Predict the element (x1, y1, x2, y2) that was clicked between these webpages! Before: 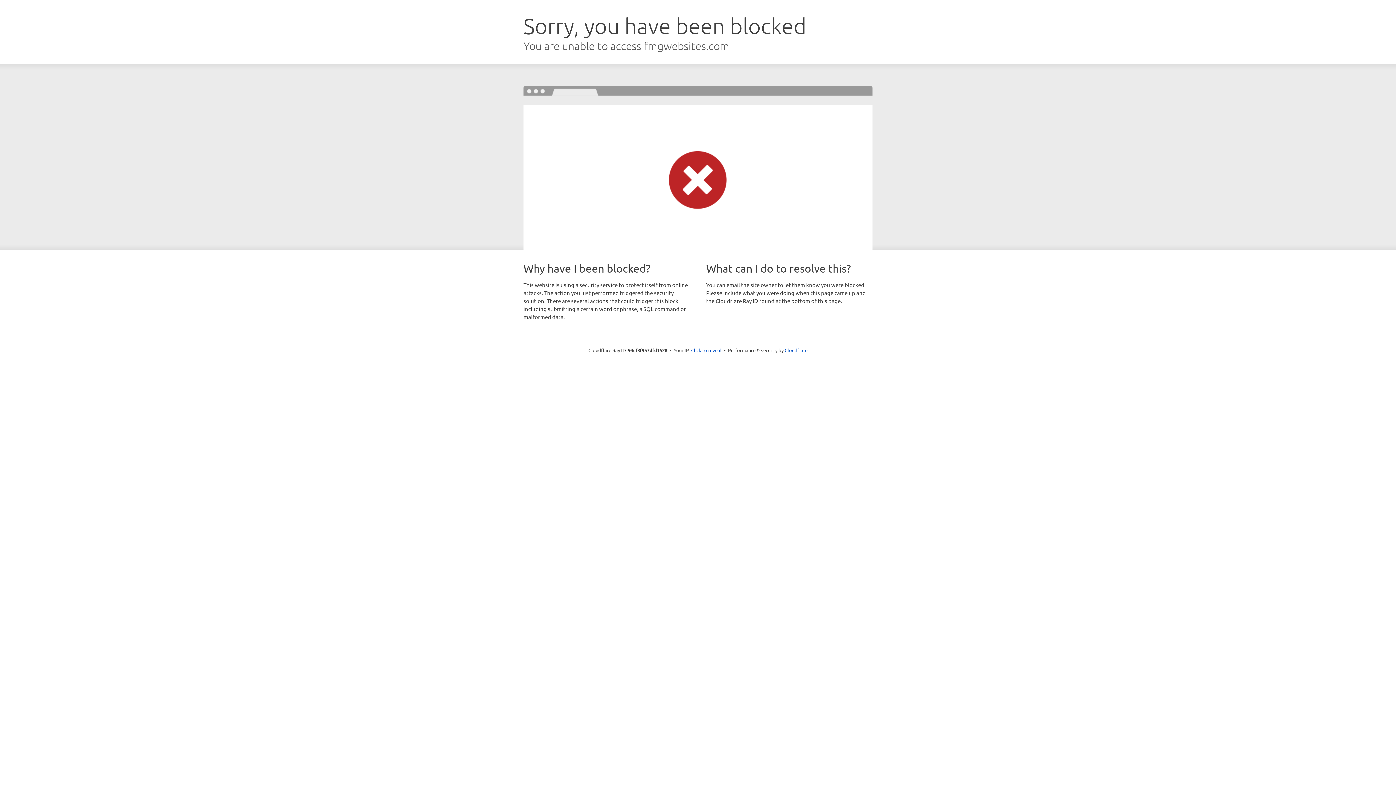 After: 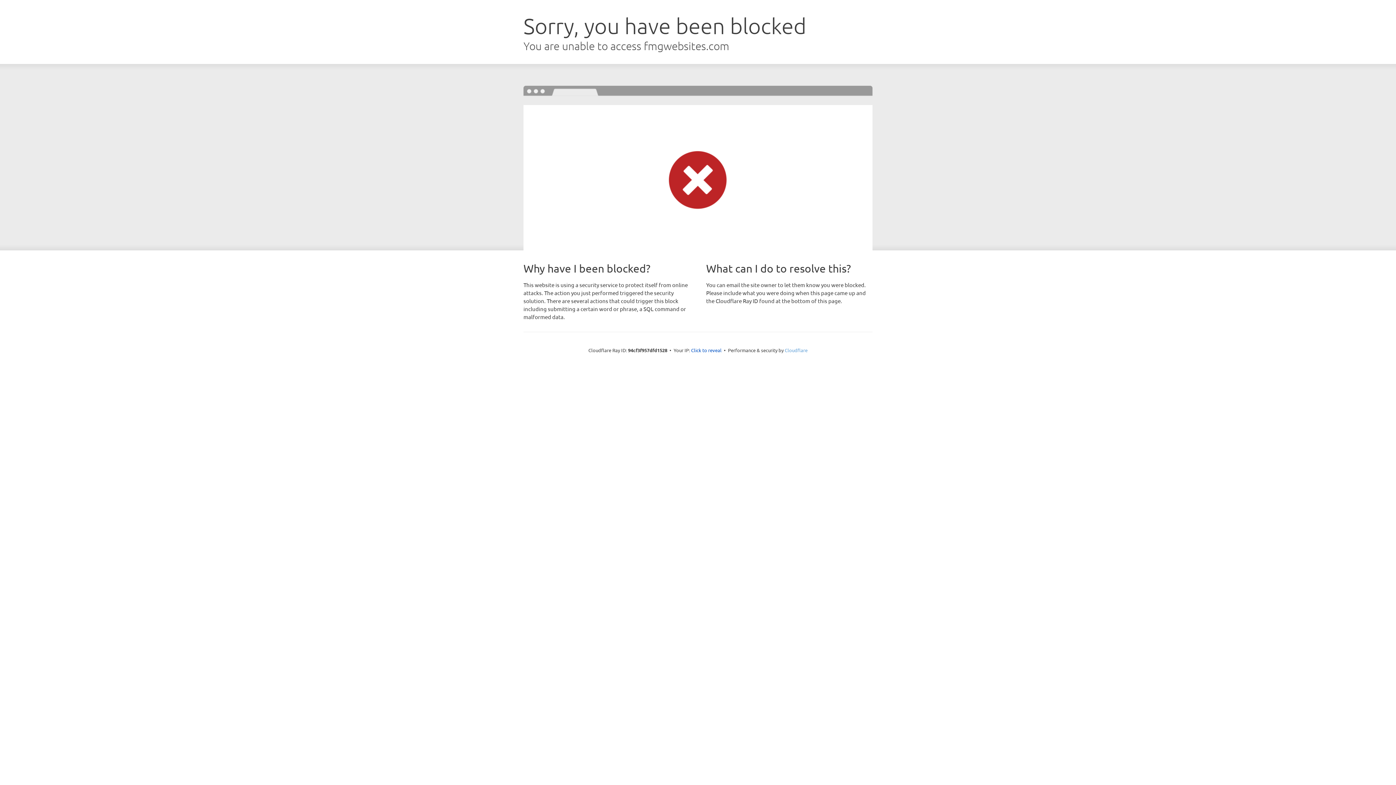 Action: label: Cloudflare bbox: (784, 347, 807, 353)